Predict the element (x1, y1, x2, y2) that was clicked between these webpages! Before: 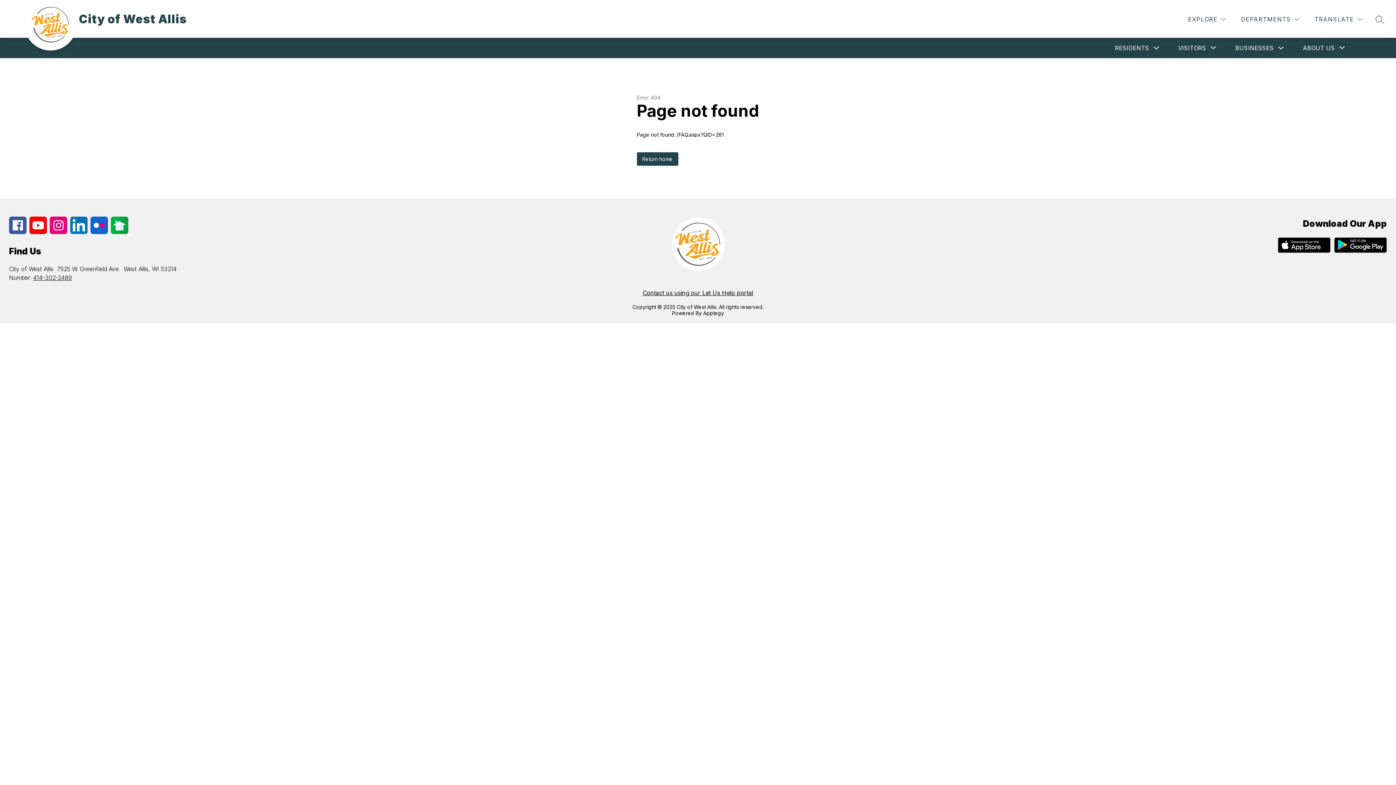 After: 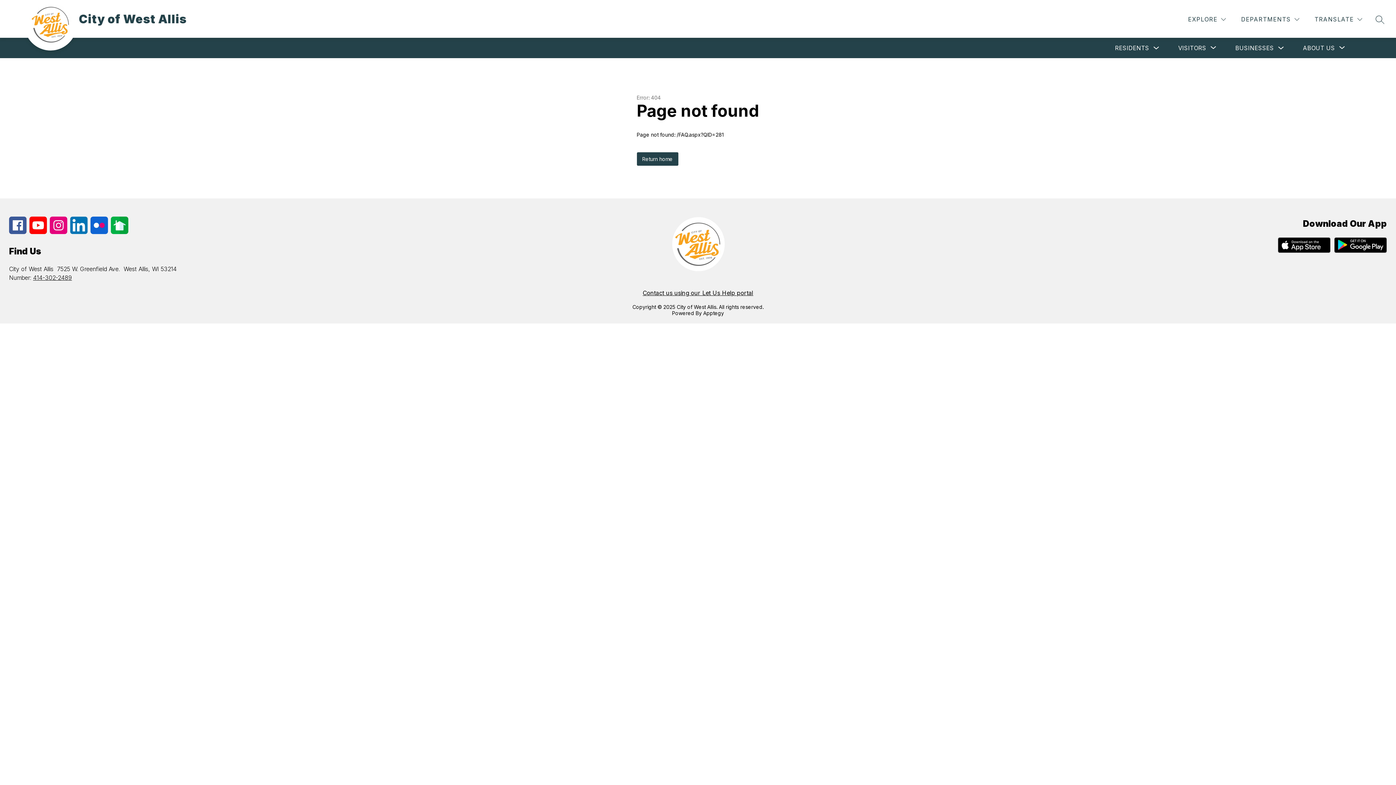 Action: bbox: (642, 289, 753, 296) label: Contact us using our Let Us Help portal